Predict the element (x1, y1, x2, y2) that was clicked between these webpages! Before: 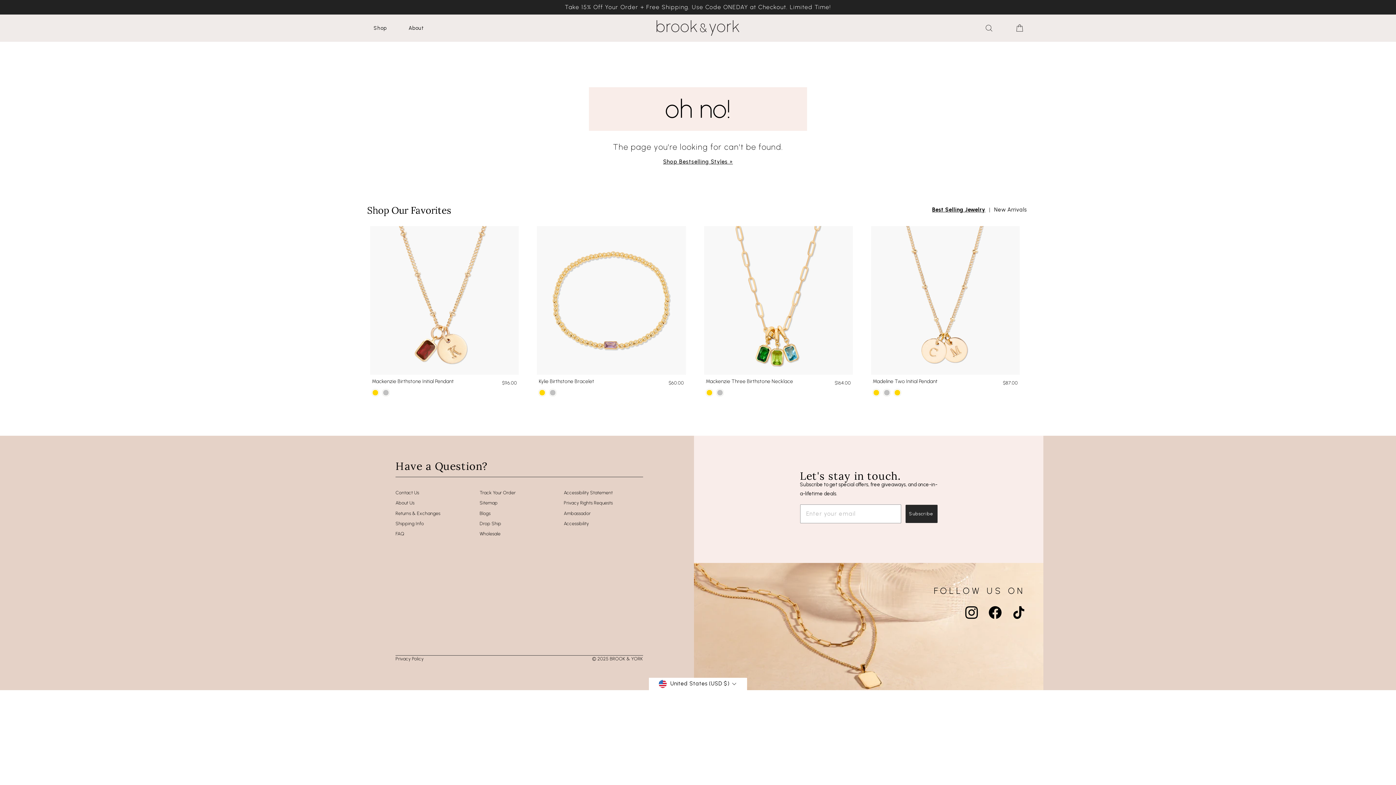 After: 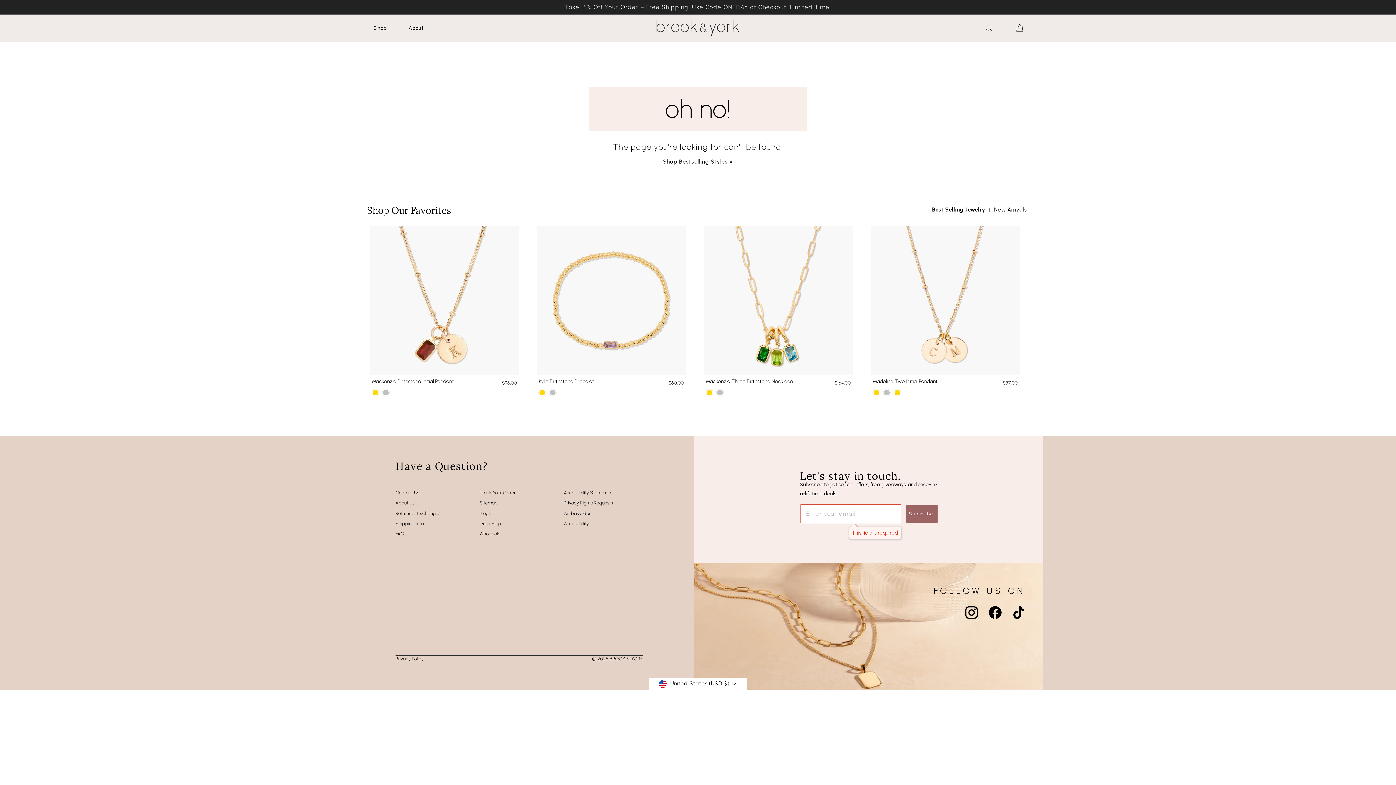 Action: bbox: (905, 505, 937, 523) label: Subscribe